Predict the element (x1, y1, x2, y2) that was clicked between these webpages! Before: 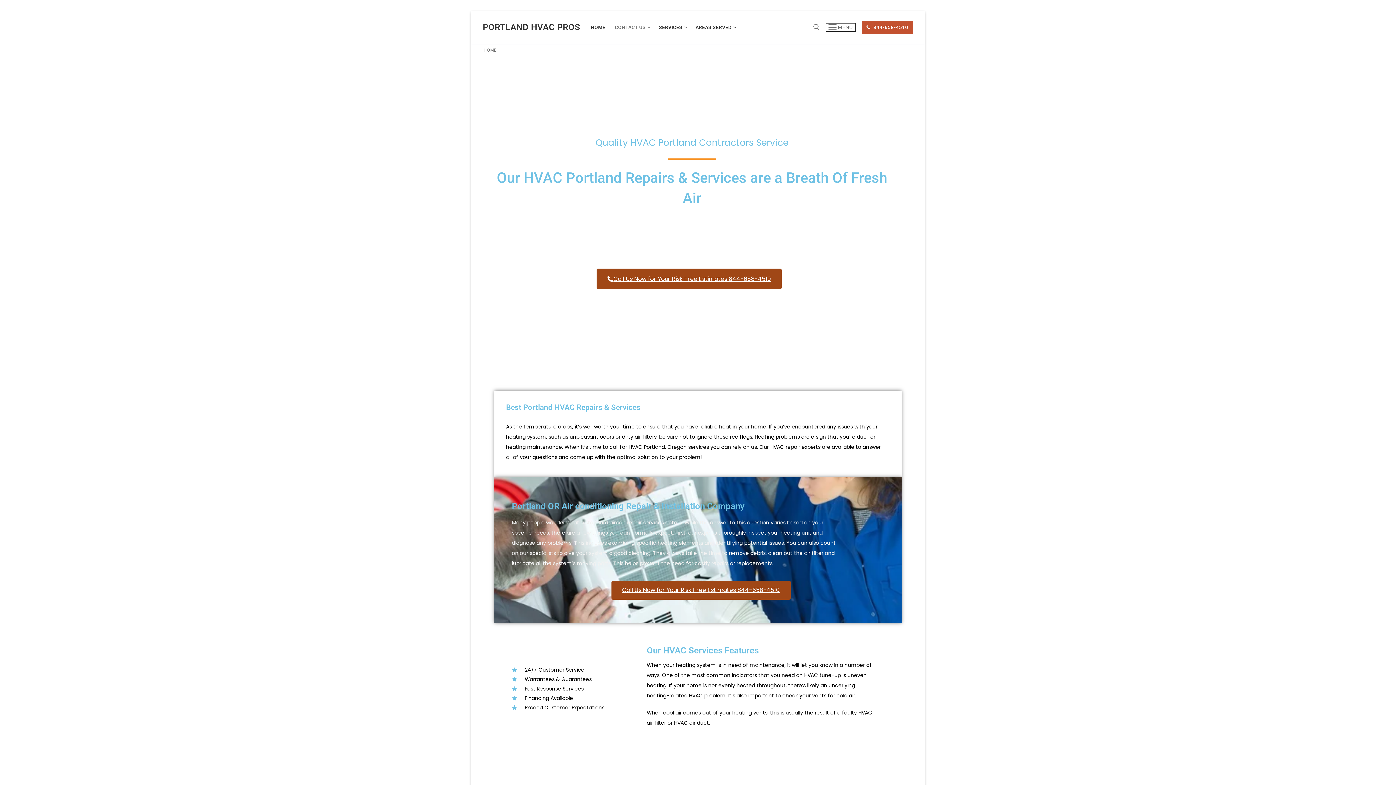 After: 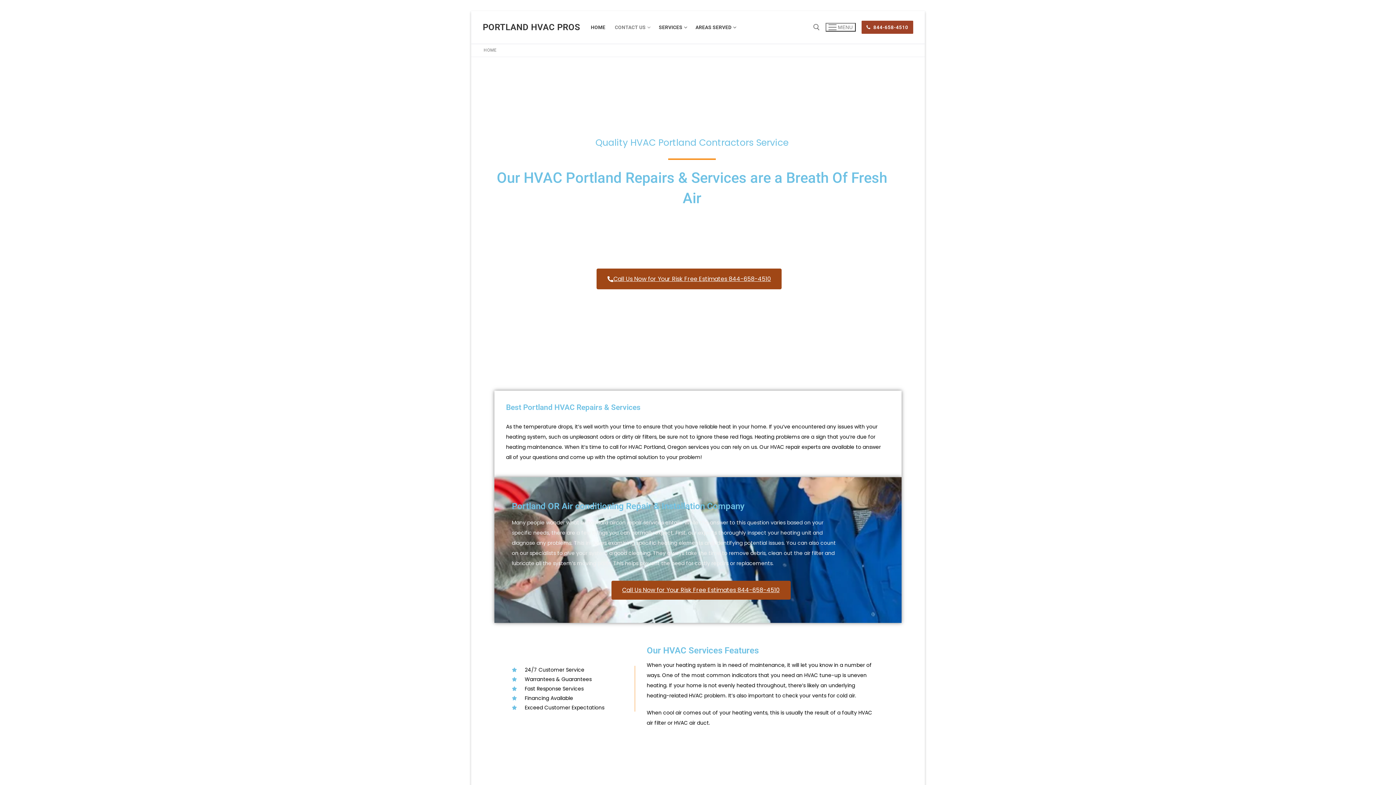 Action: label:  844-658-4510 bbox: (861, 20, 913, 33)